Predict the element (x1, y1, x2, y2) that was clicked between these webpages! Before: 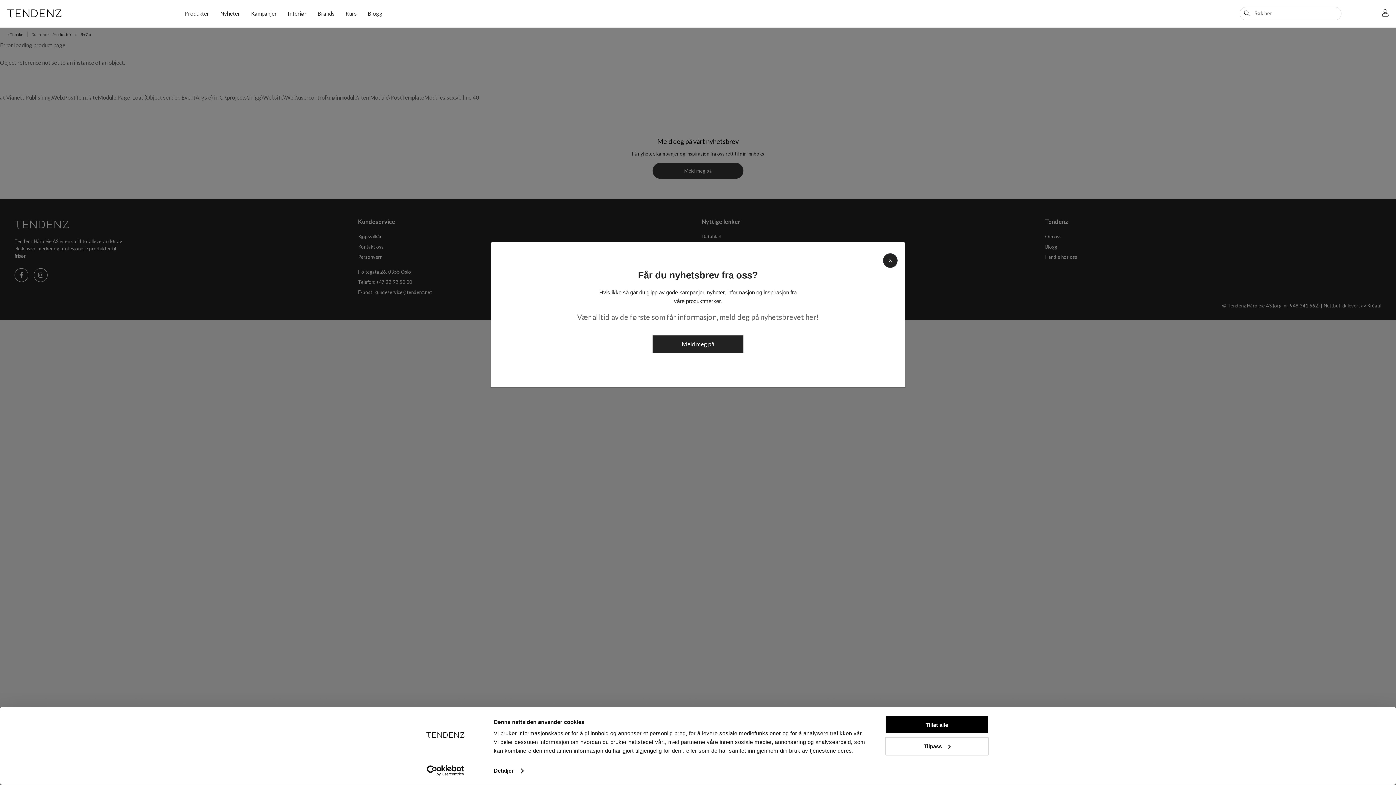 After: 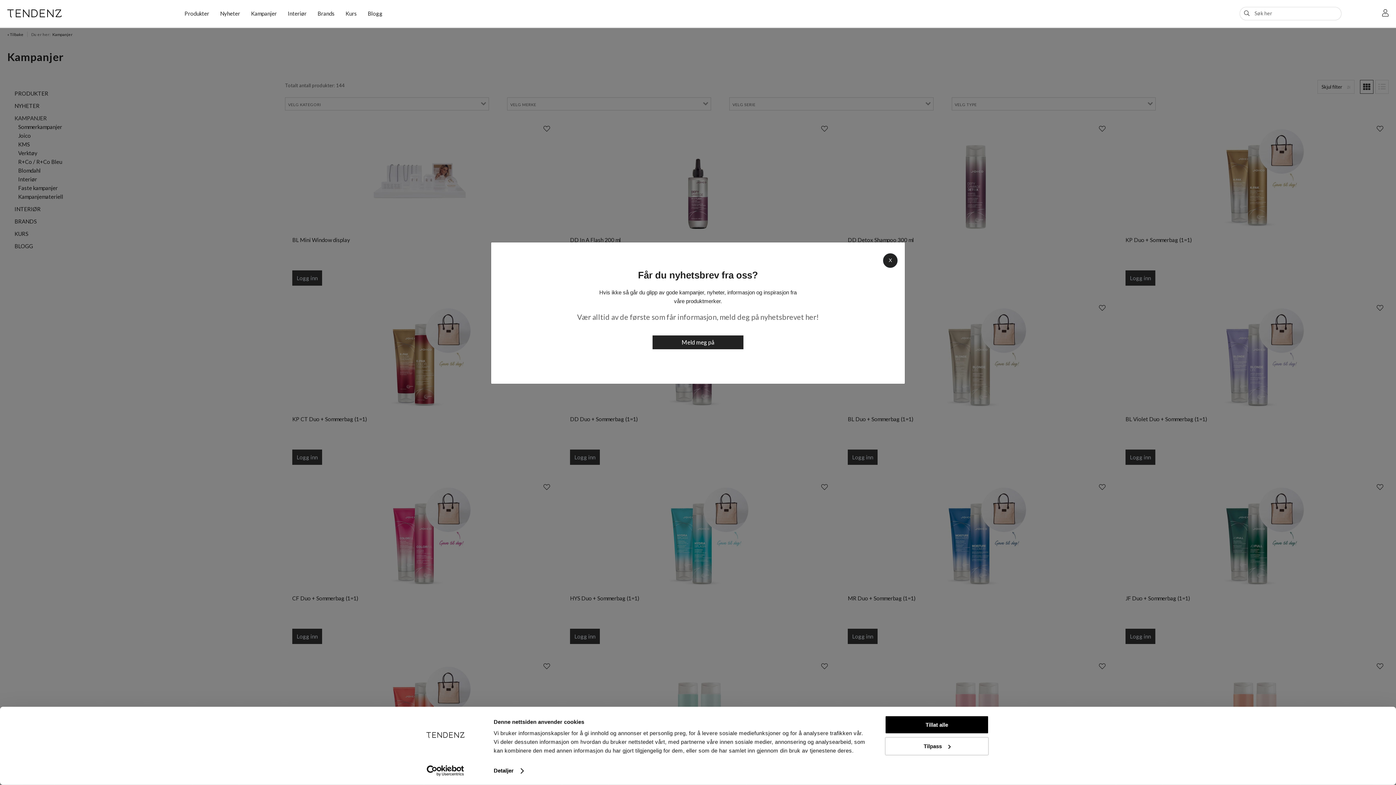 Action: bbox: (251, 10, 276, 16) label: Kampanjer